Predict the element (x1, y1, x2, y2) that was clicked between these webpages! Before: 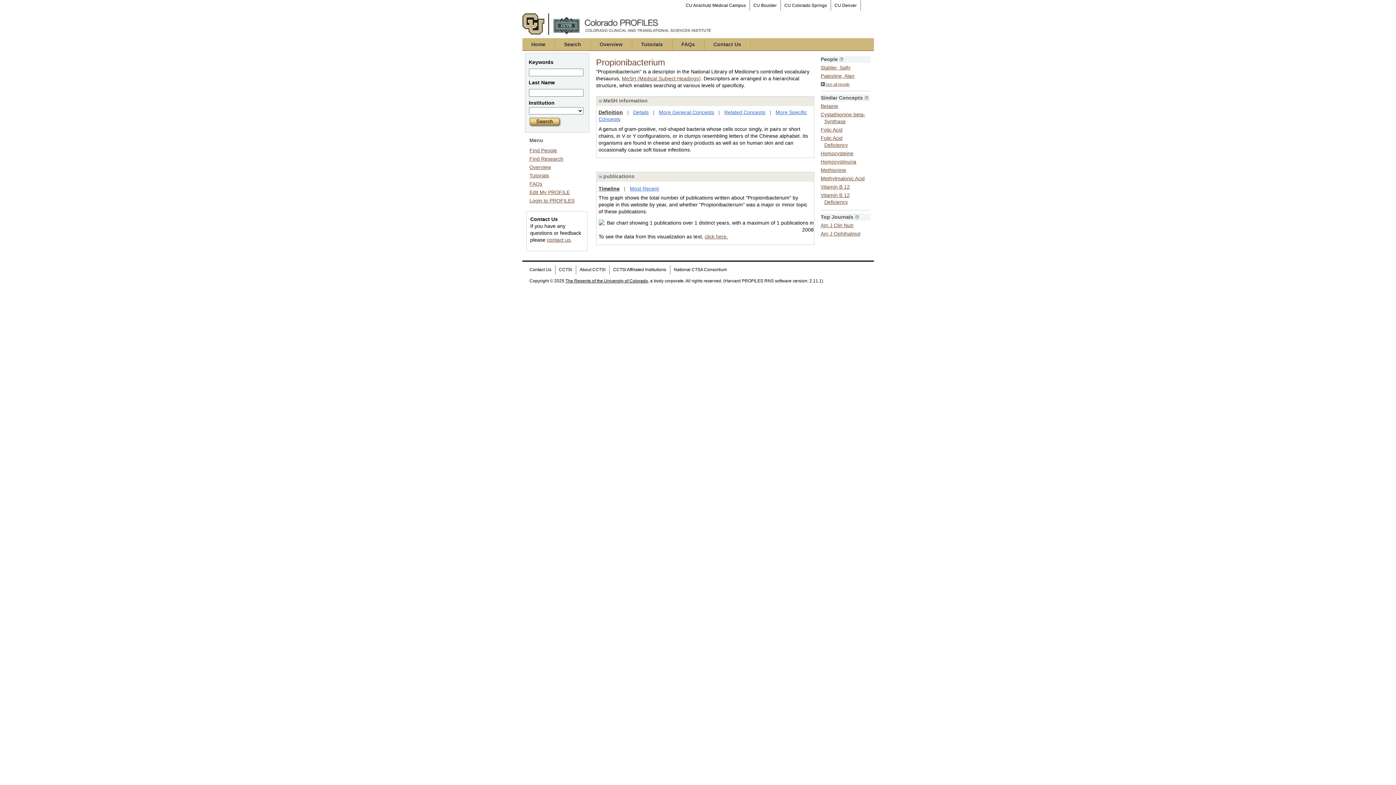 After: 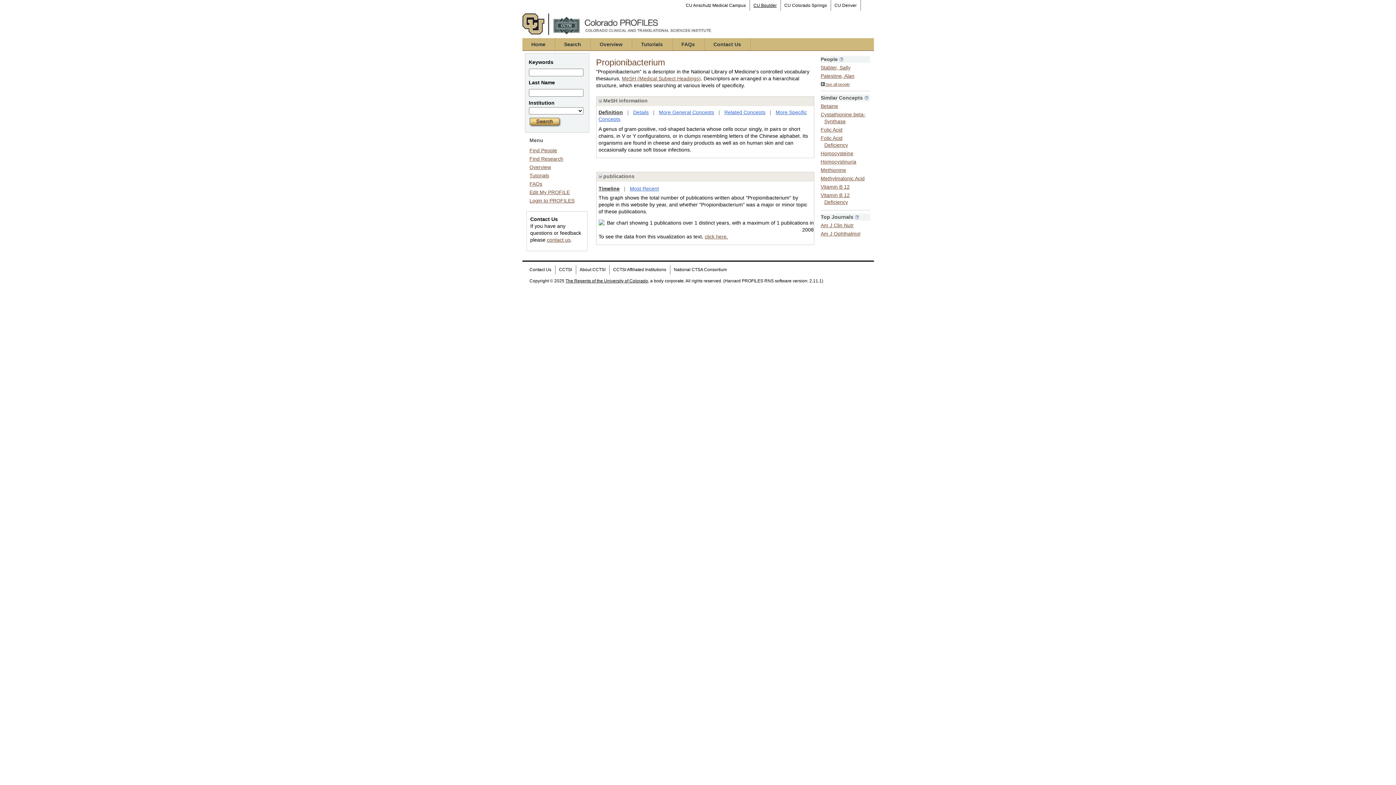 Action: label: CU Boulder bbox: (750, 0, 780, 10)